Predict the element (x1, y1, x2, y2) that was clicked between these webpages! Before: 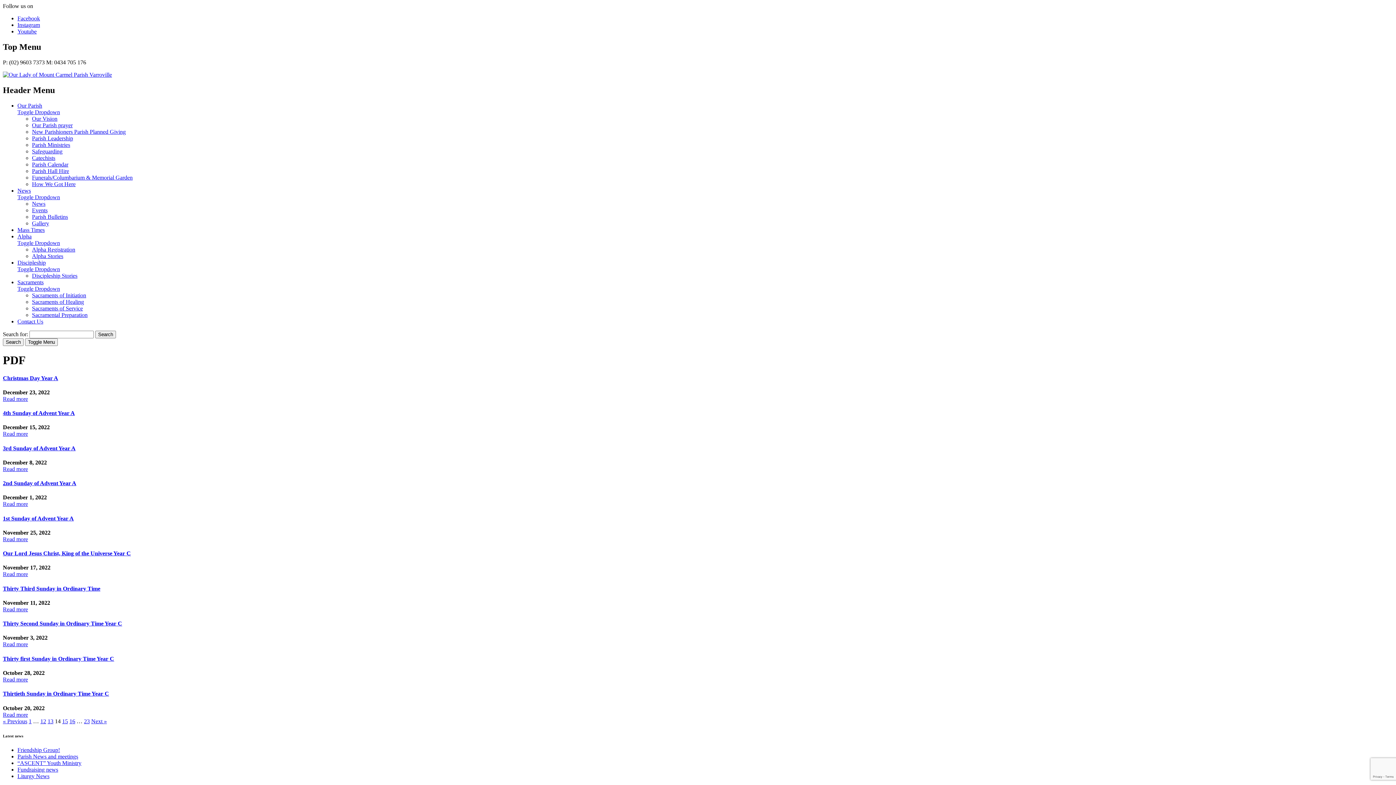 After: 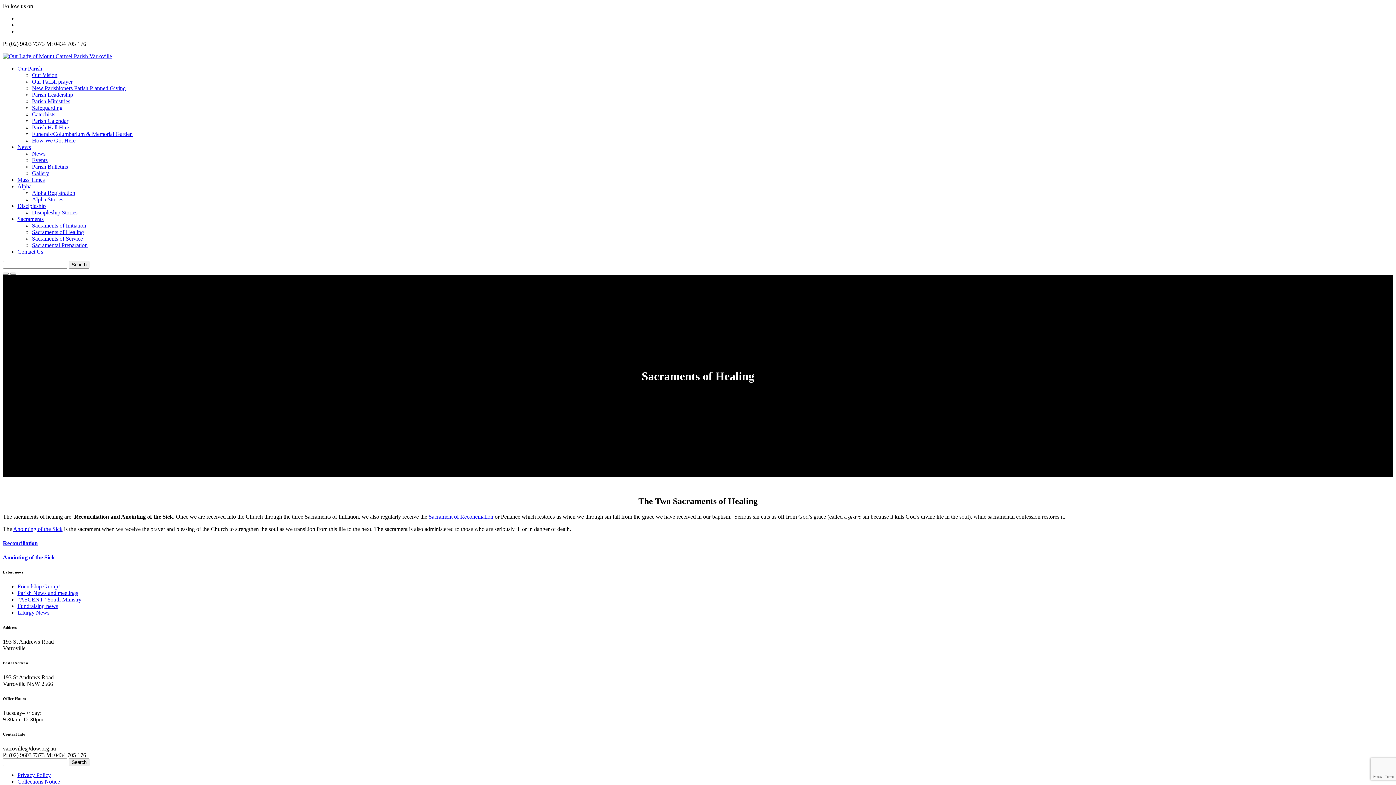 Action: bbox: (32, 298, 84, 304) label: Sacraments of Healing